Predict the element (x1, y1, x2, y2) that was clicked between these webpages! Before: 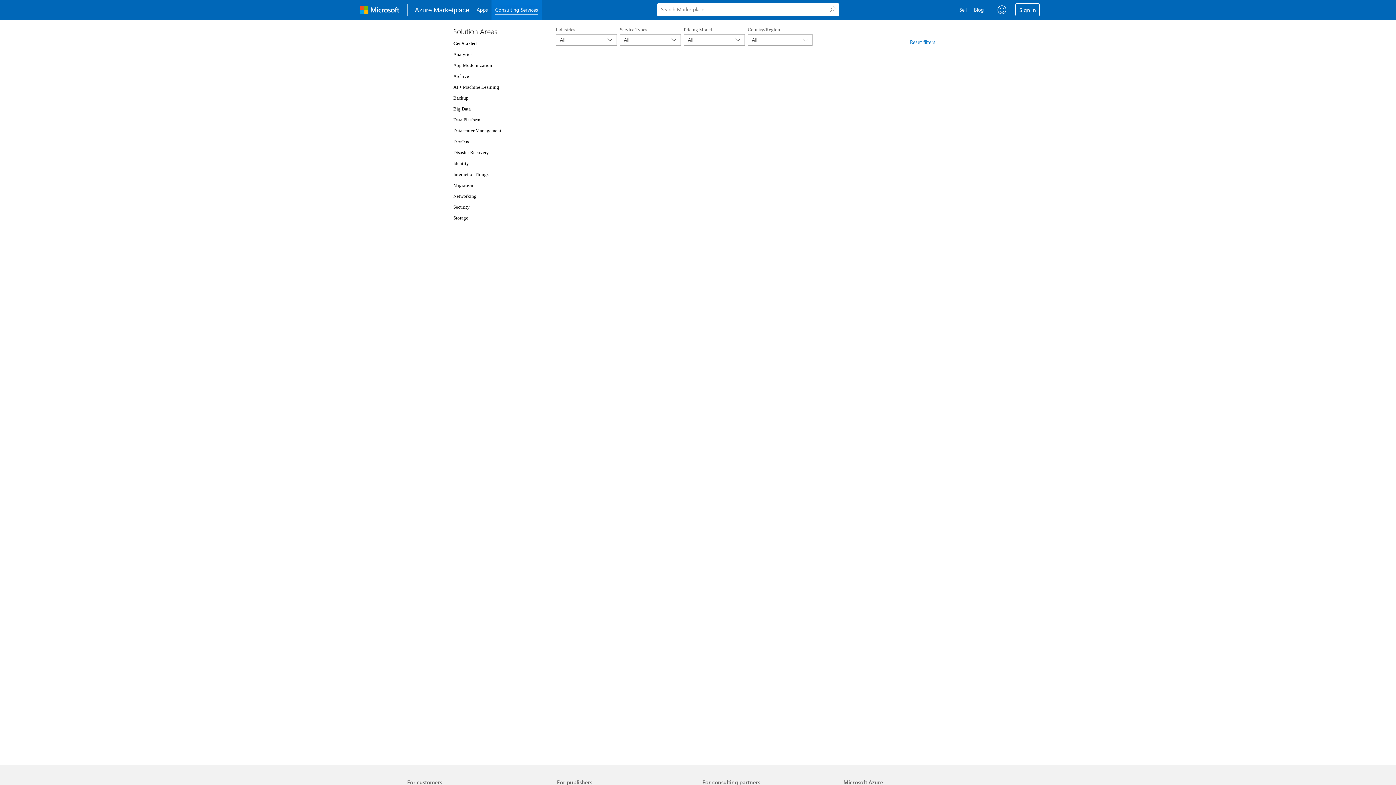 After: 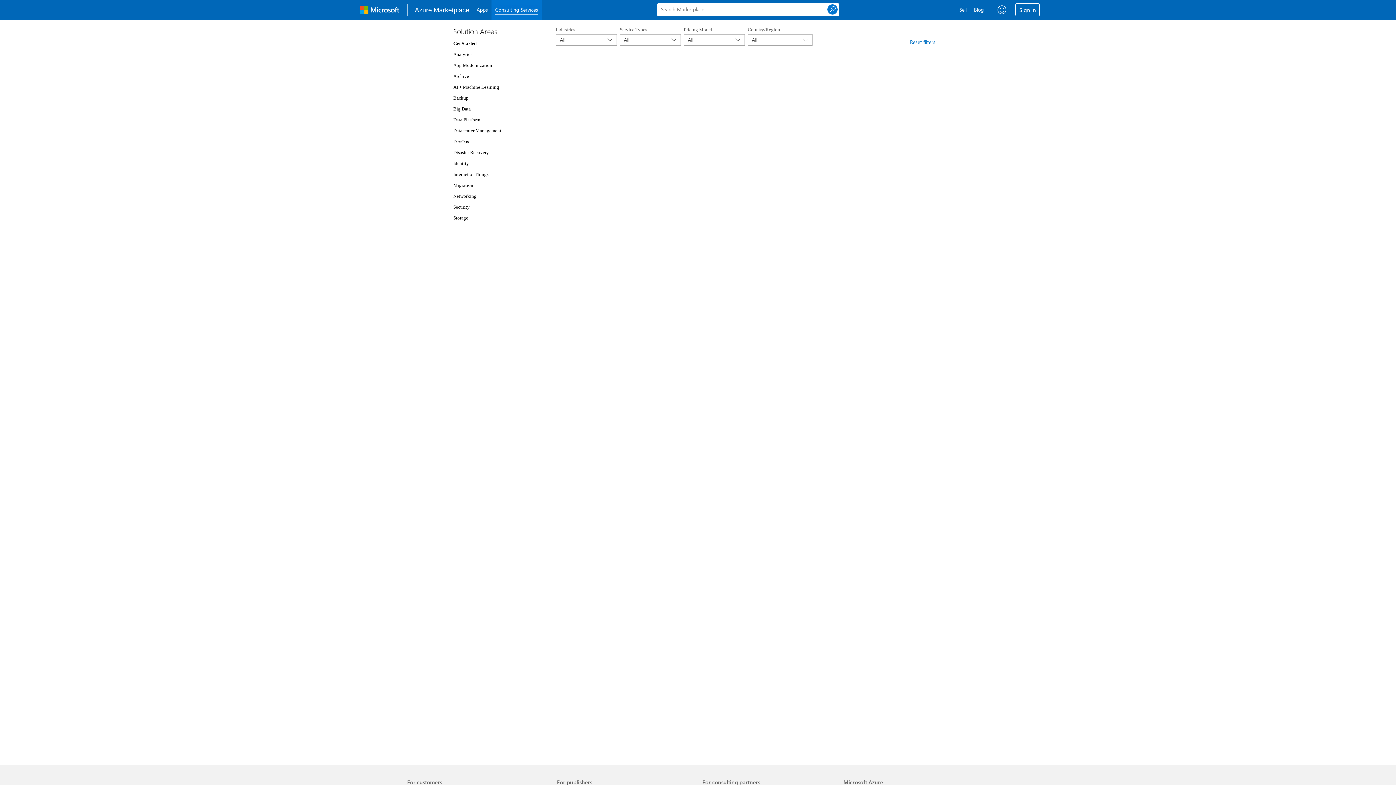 Action: bbox: (826, 3, 839, 15) label: Search 